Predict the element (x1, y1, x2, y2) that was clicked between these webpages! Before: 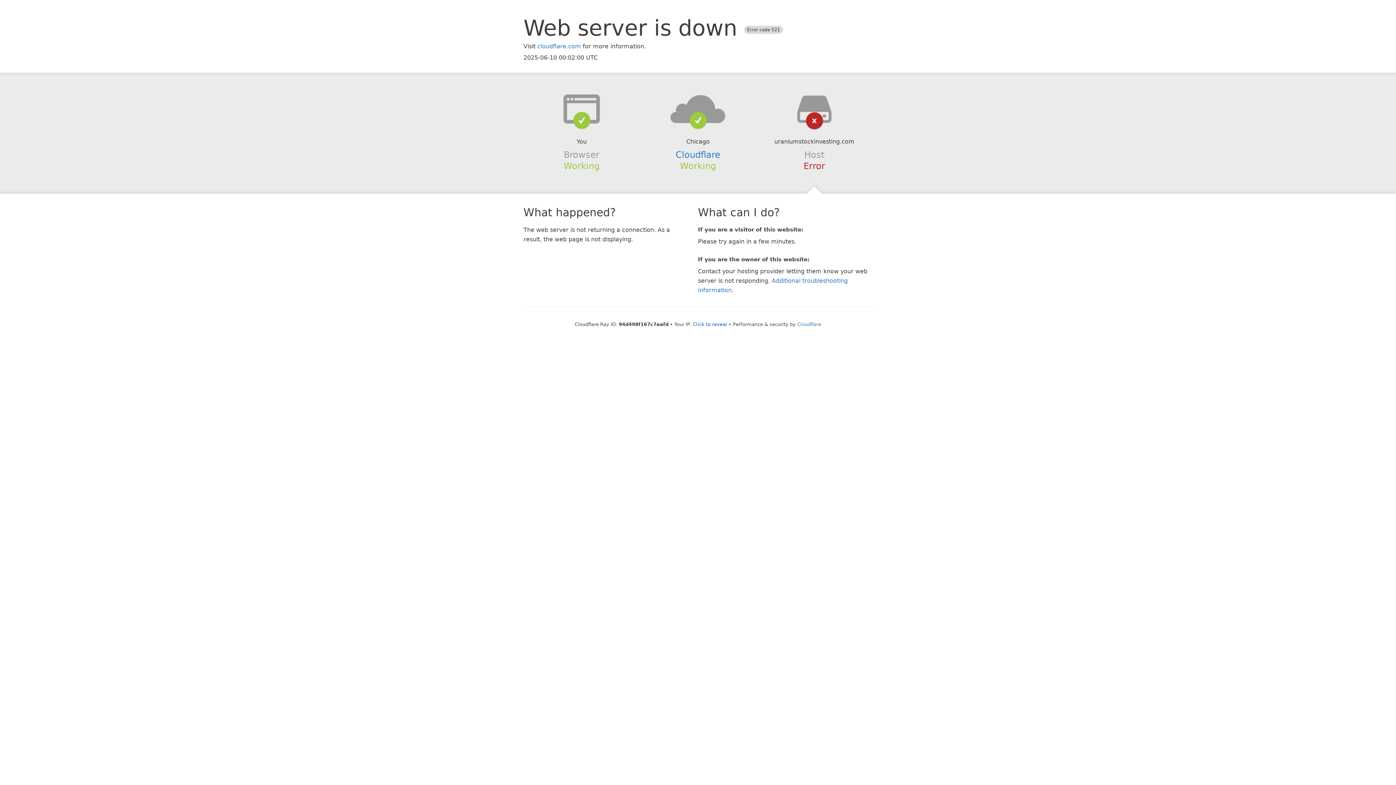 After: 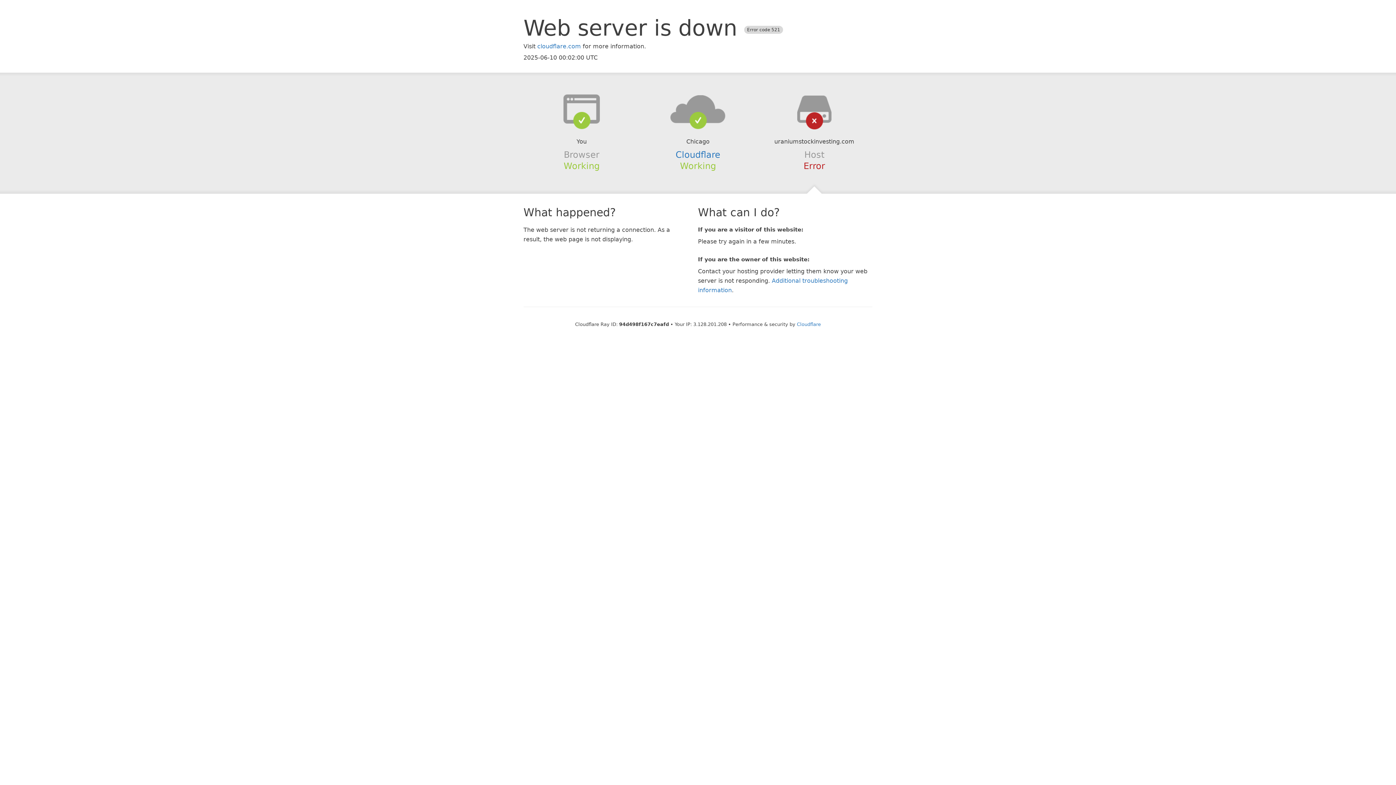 Action: label: Click to reveal bbox: (693, 321, 727, 327)